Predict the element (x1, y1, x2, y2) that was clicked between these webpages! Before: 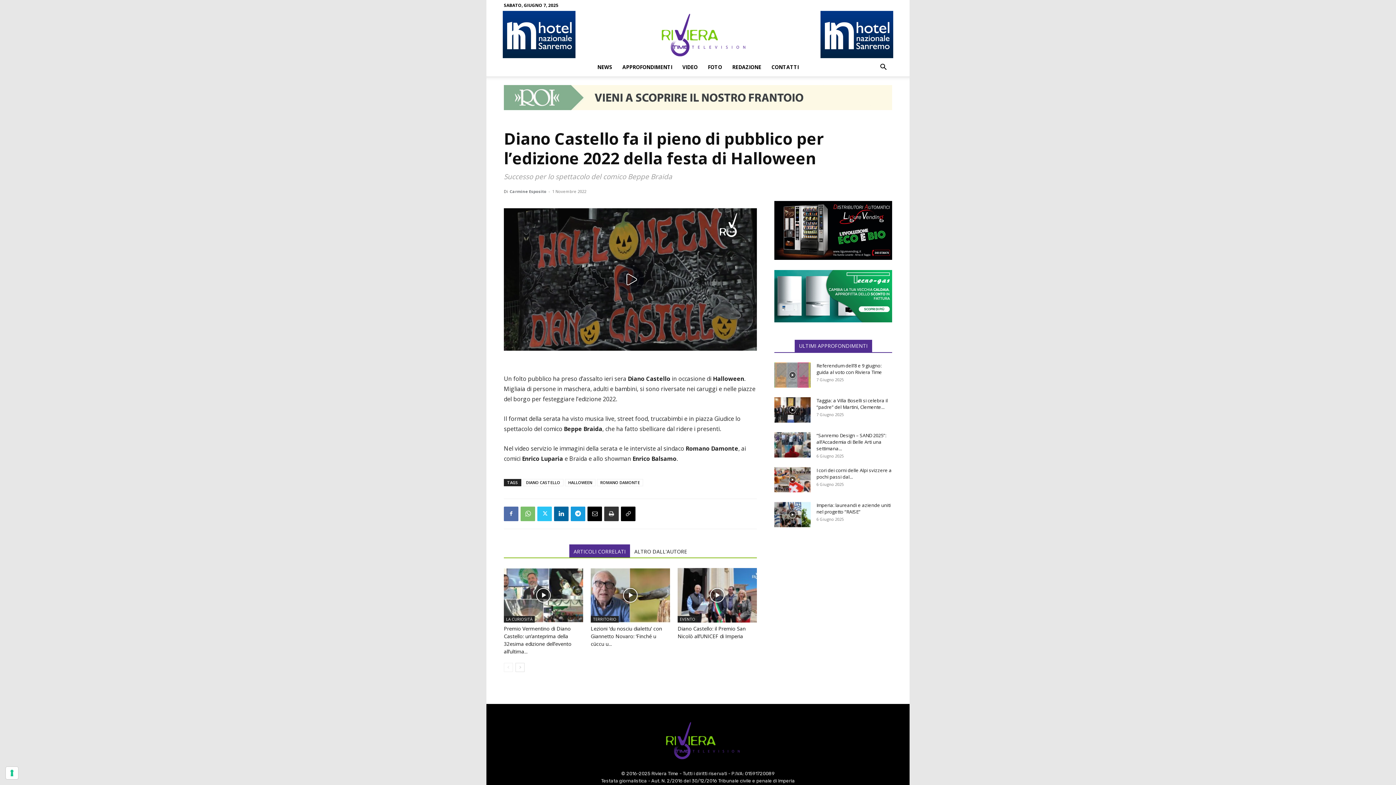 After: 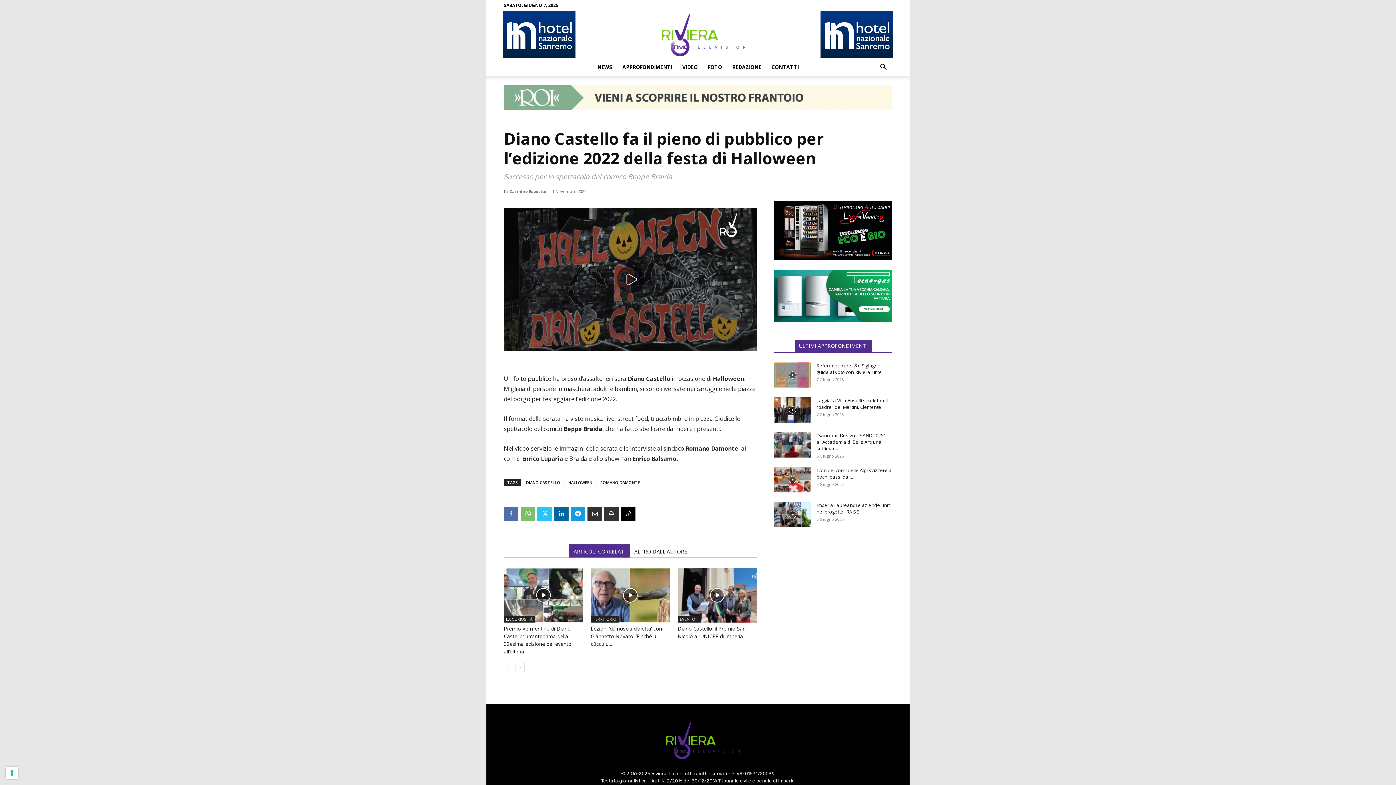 Action: bbox: (587, 506, 602, 521)